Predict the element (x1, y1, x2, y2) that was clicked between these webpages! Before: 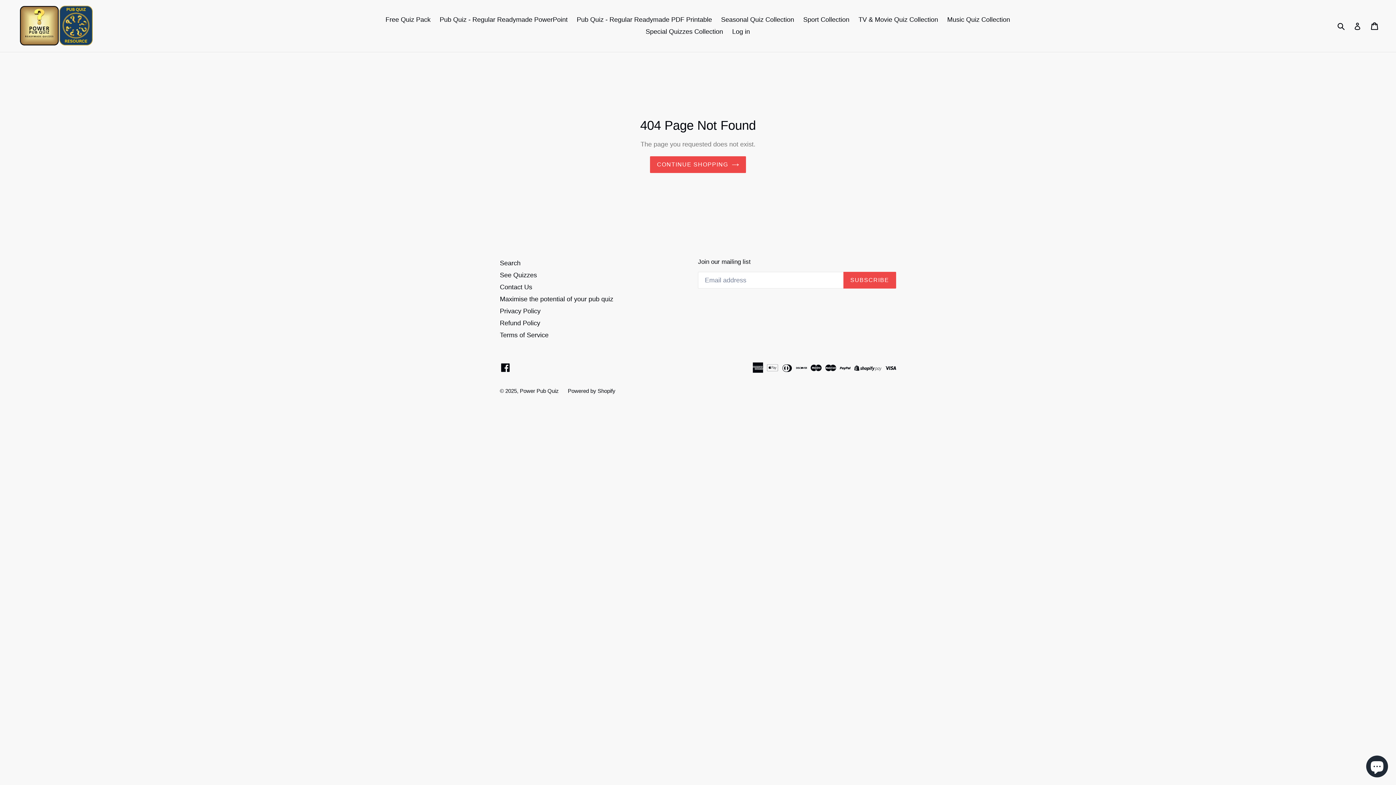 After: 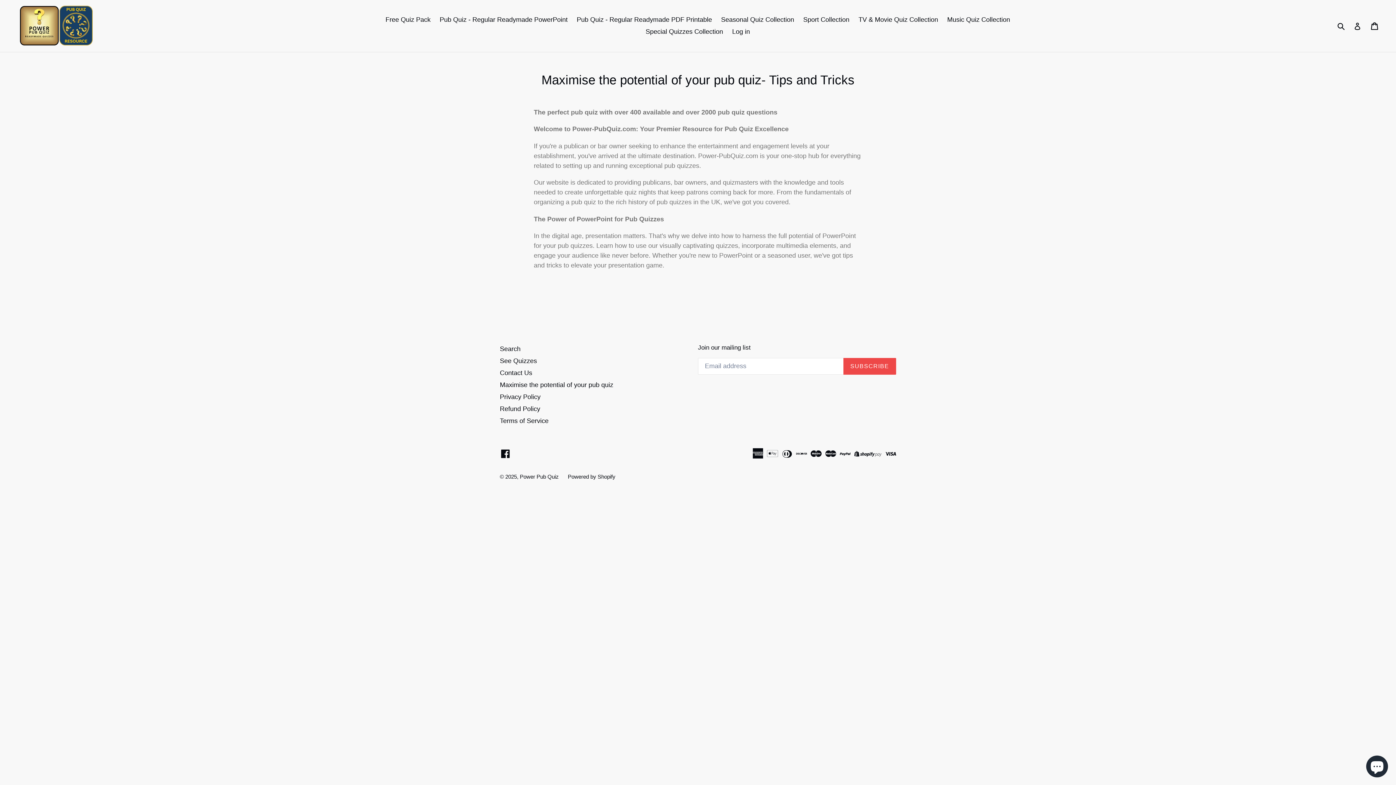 Action: bbox: (500, 295, 613, 302) label: Maximise the potential of your pub quiz